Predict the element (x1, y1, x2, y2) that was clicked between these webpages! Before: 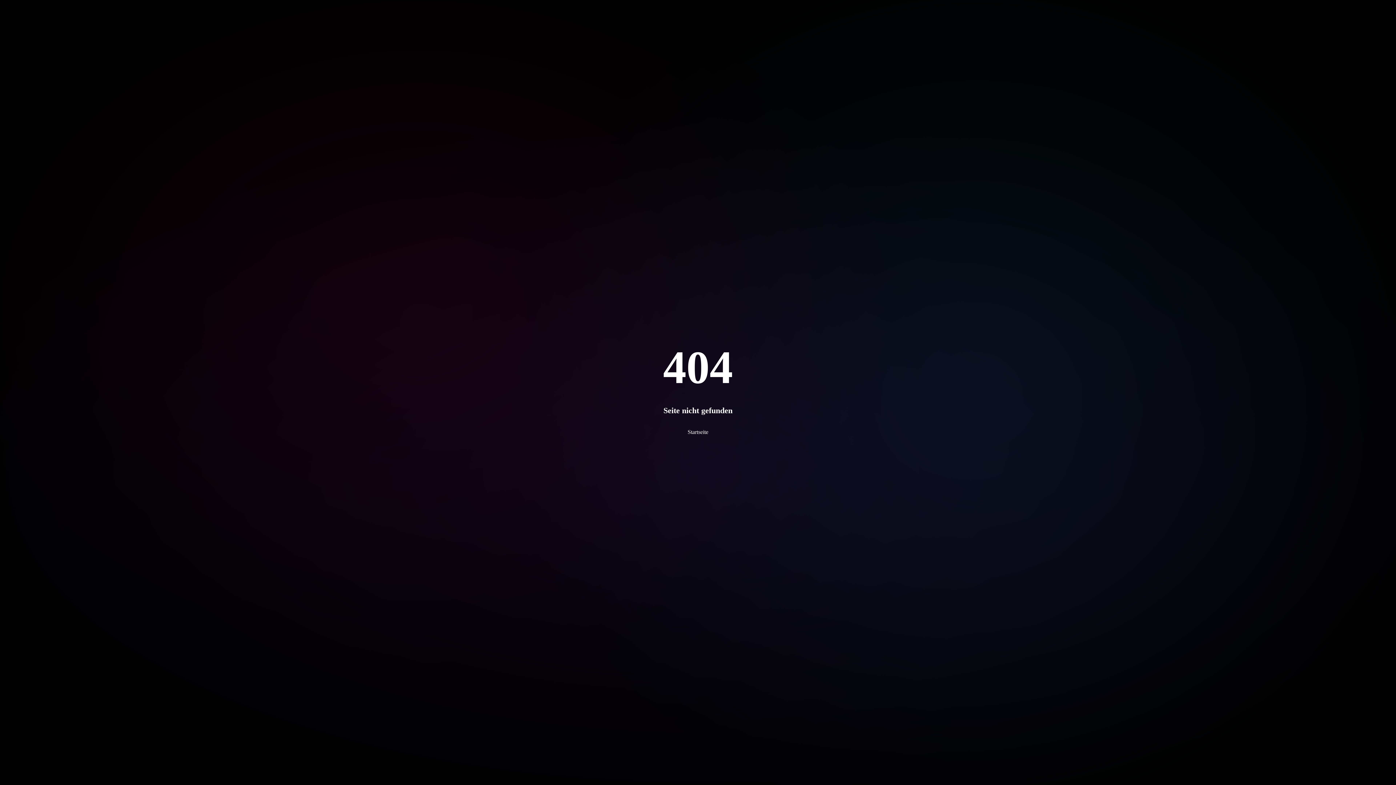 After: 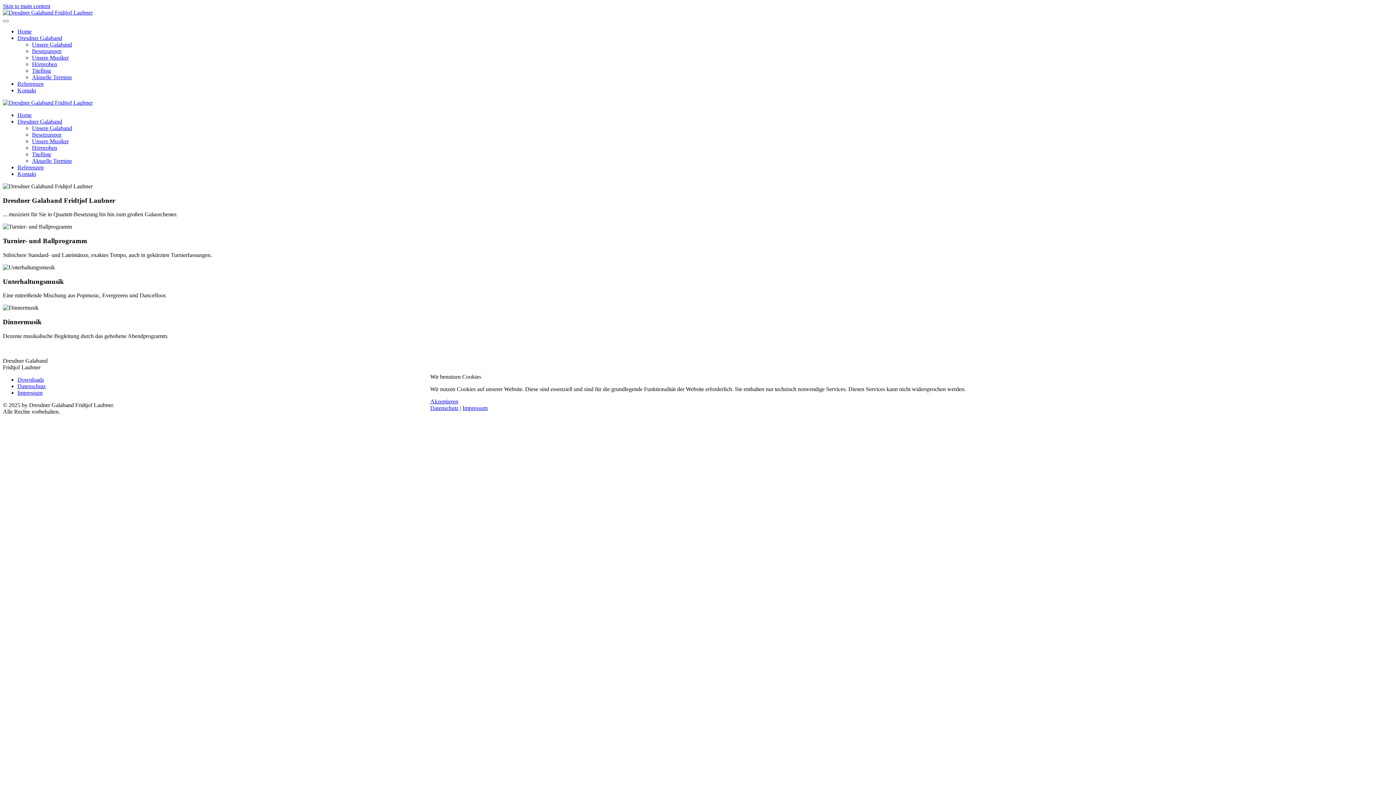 Action: bbox: (676, 423, 719, 441) label: Startseite